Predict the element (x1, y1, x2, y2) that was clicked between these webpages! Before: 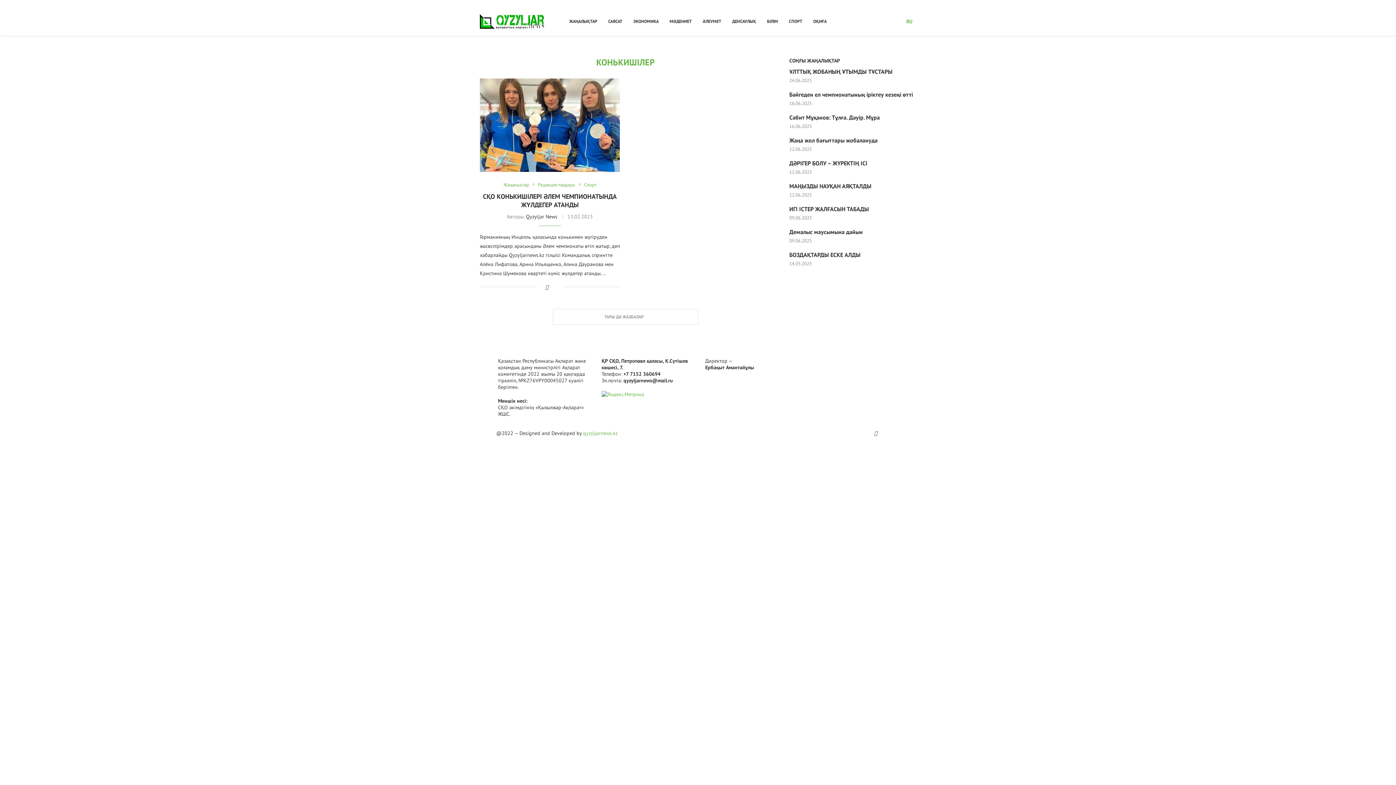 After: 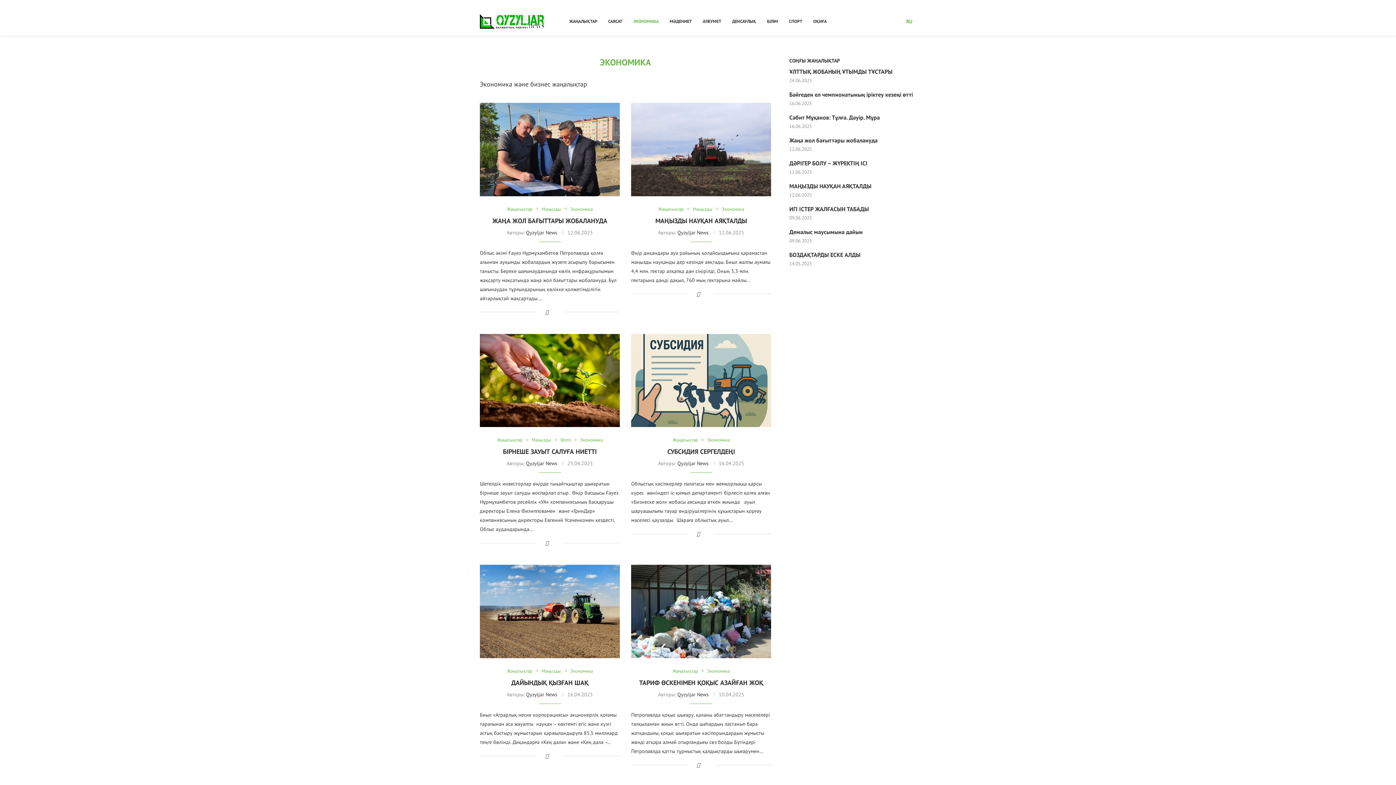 Action: label: ЭКОНОМИКА bbox: (633, 10, 658, 32)